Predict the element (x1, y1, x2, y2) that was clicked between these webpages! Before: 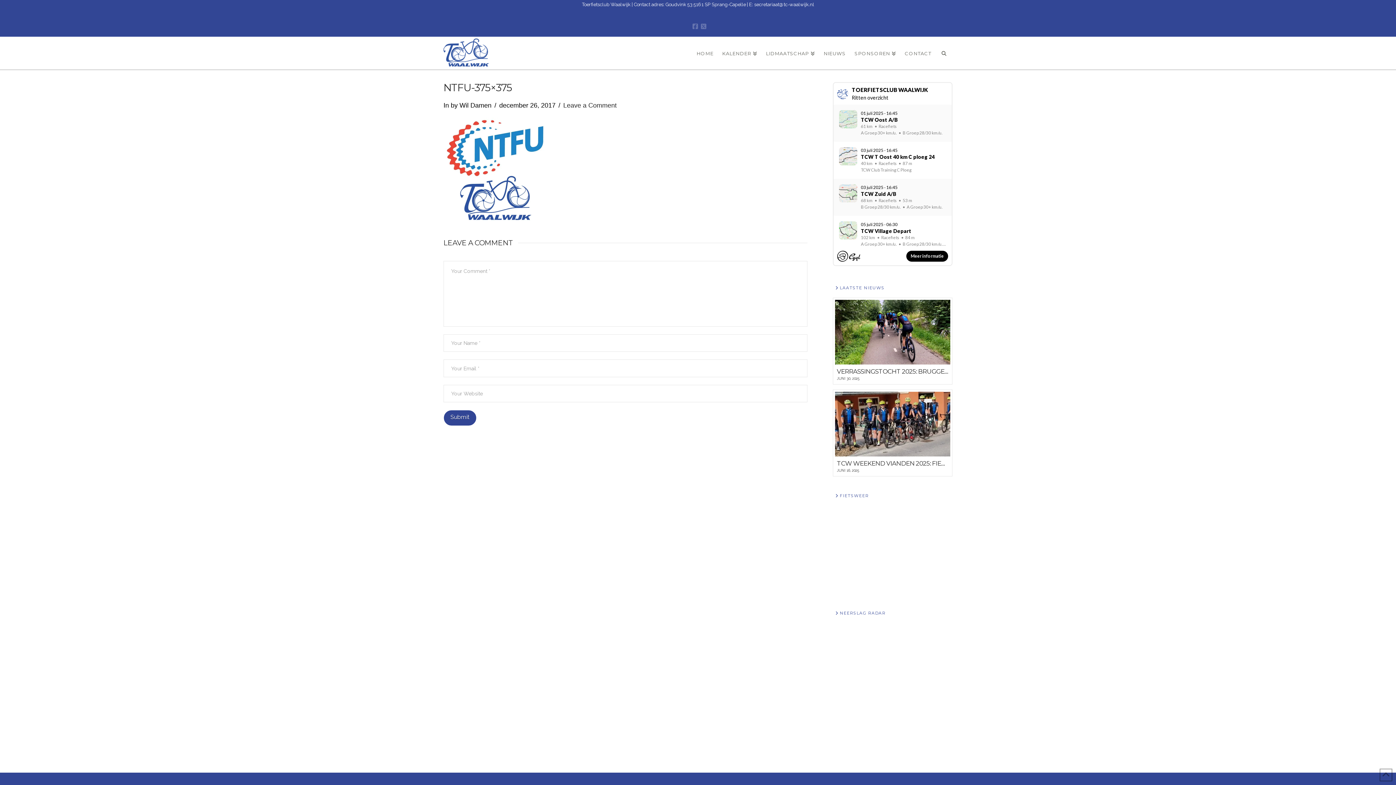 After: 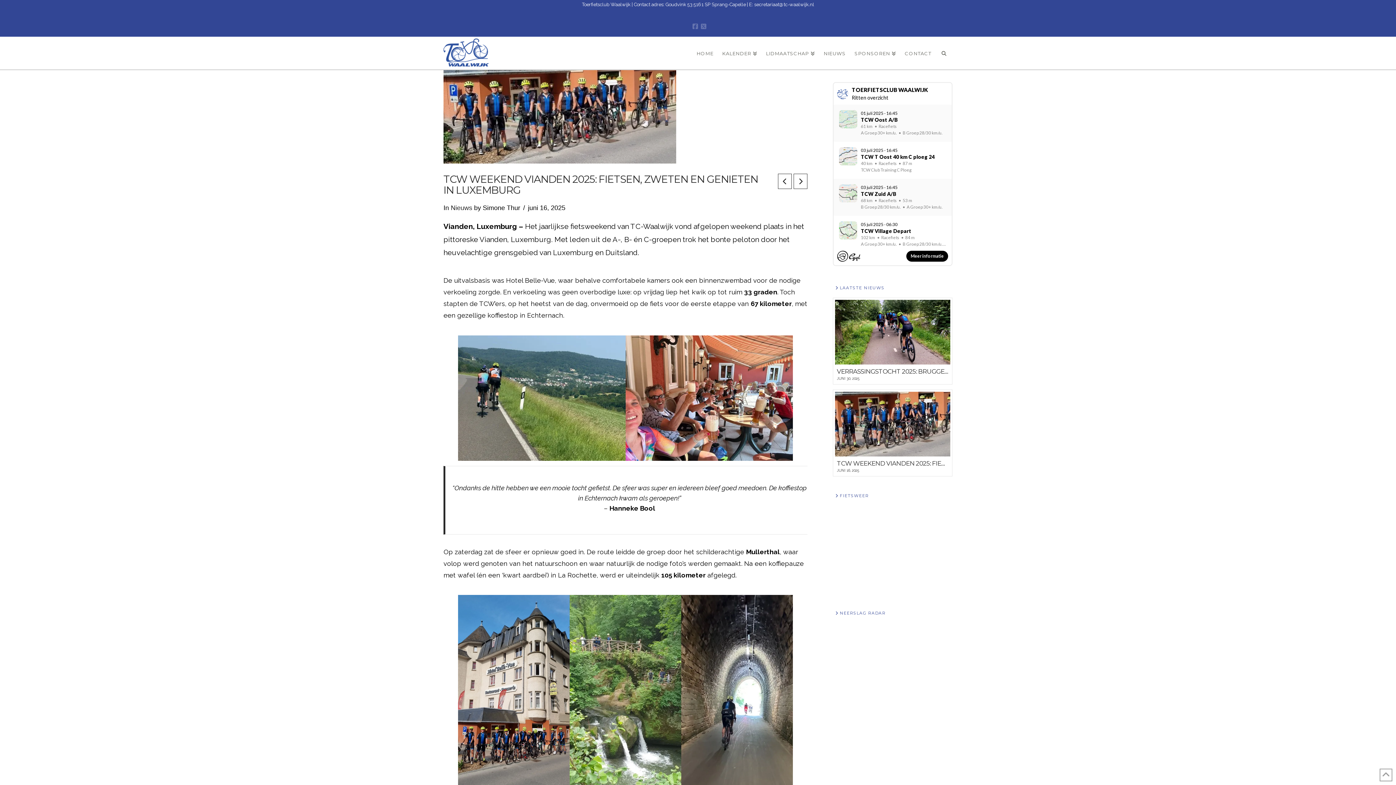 Action: label: TCW WEEKEND VIANDEN 2025: FIETSEN, ZWETEN EN GENIETEN IN LUXEMBURG
JUNI 16, 2025 bbox: (833, 389, 952, 476)